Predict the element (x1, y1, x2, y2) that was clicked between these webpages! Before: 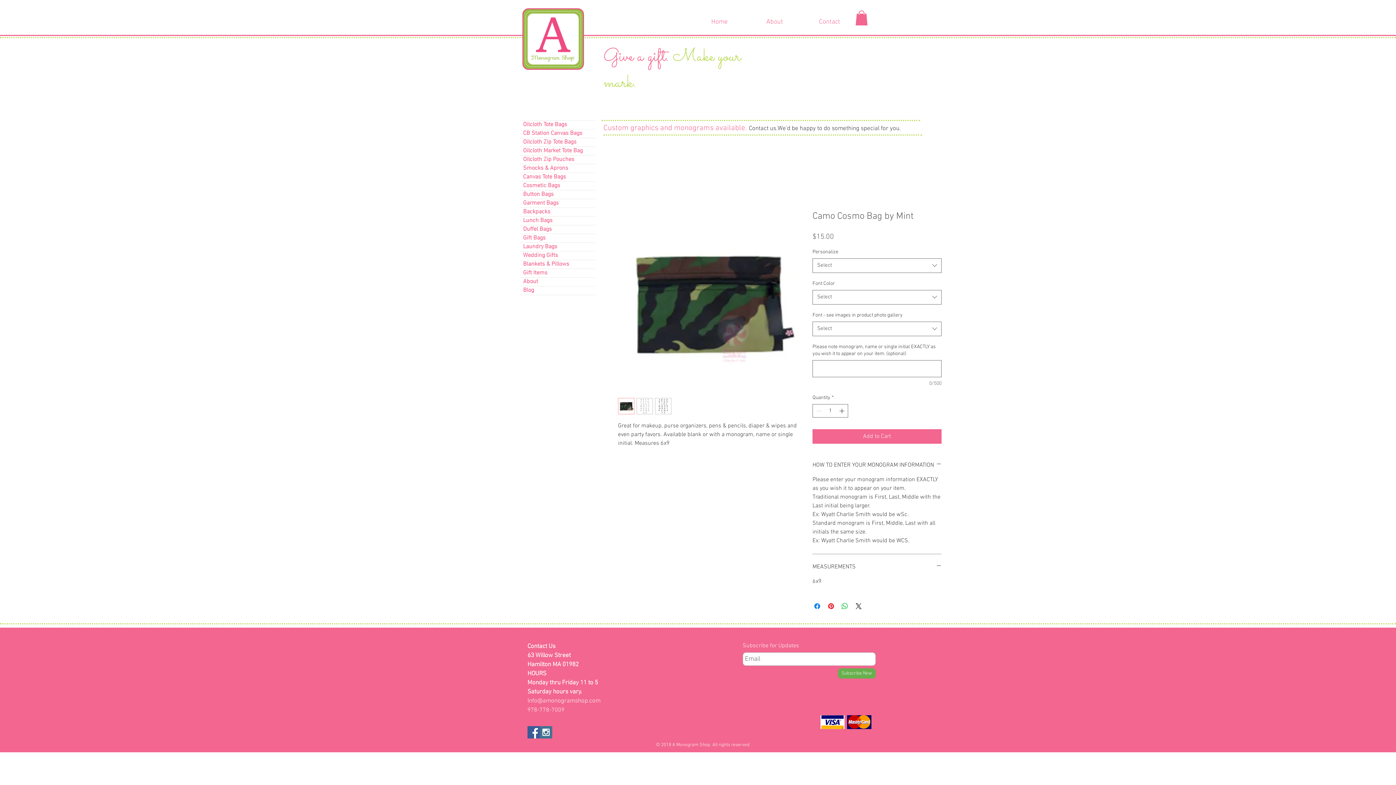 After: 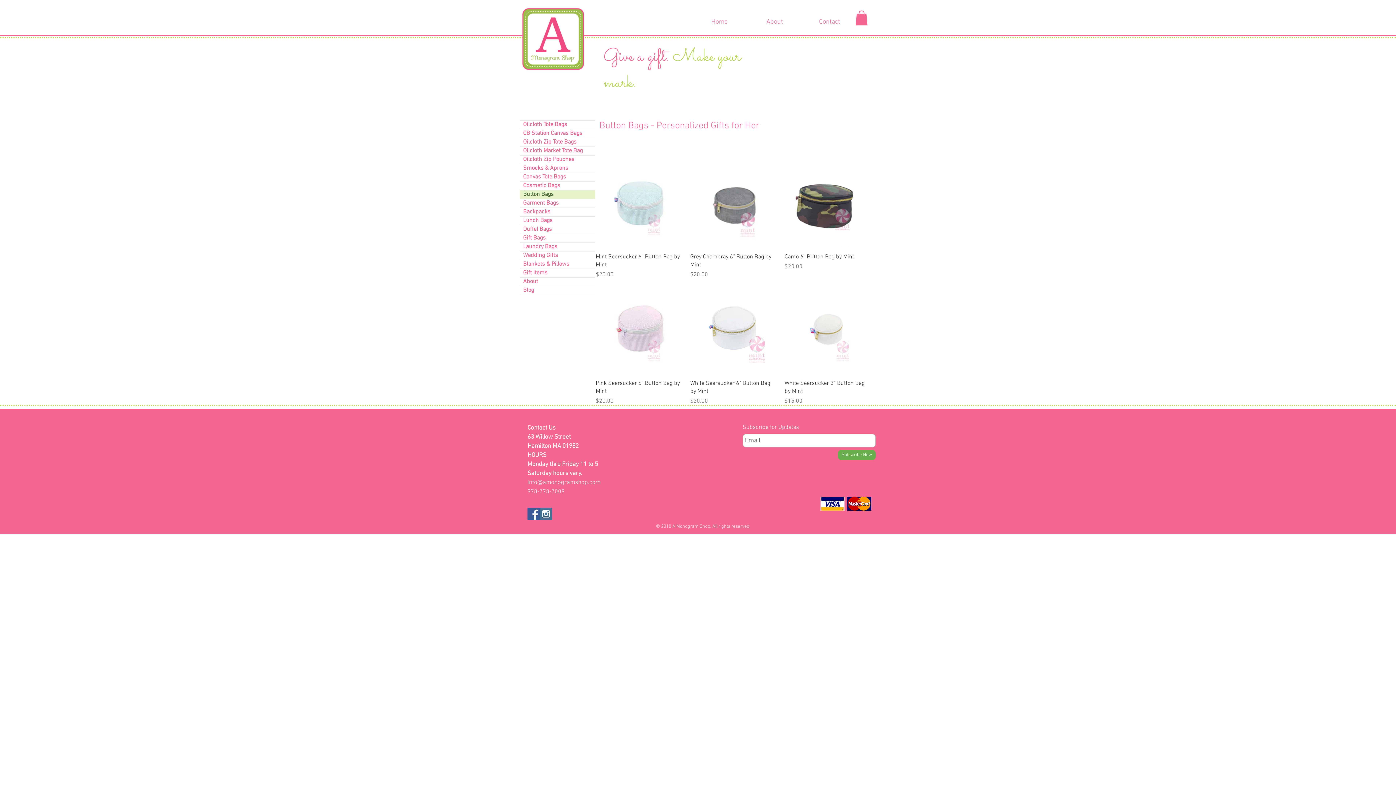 Action: bbox: (520, 190, 595, 198) label: Button Bags